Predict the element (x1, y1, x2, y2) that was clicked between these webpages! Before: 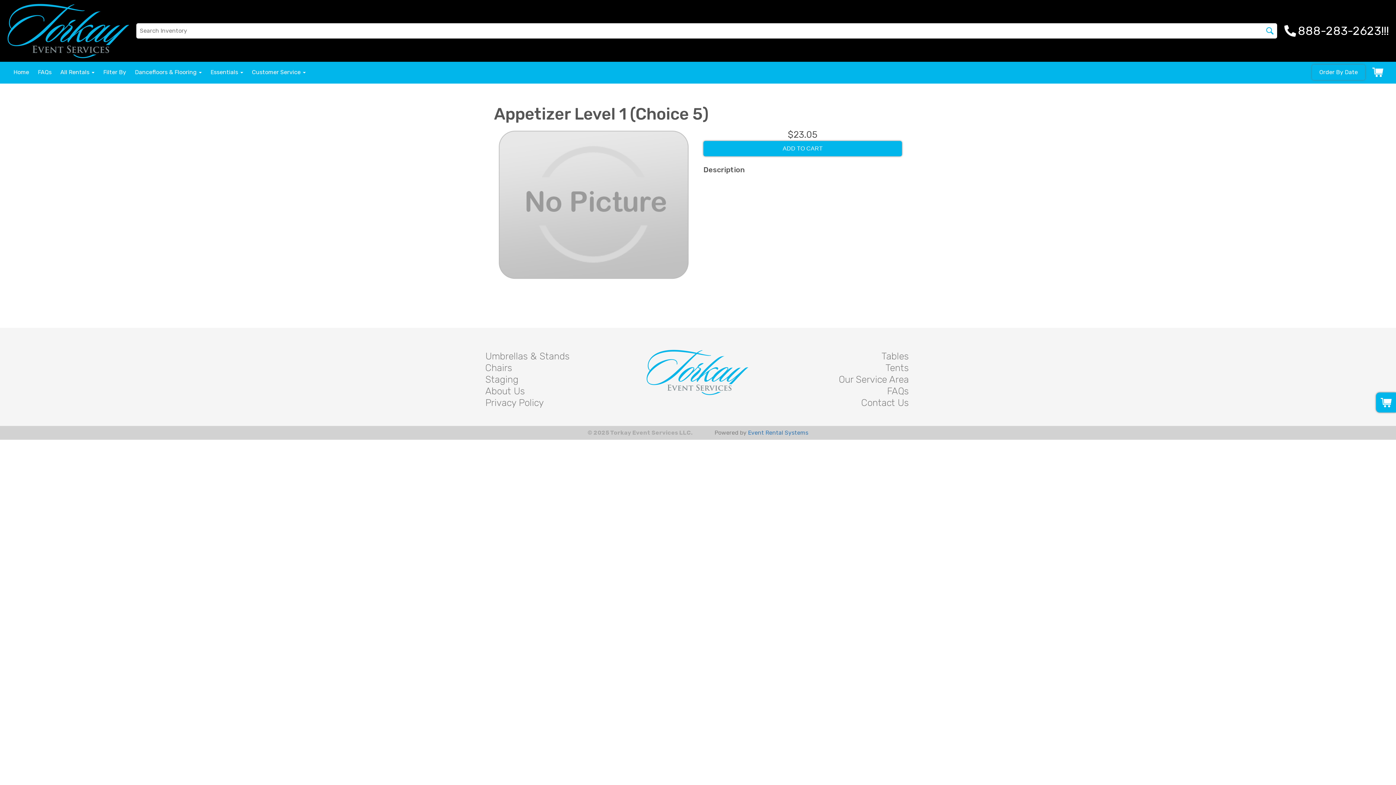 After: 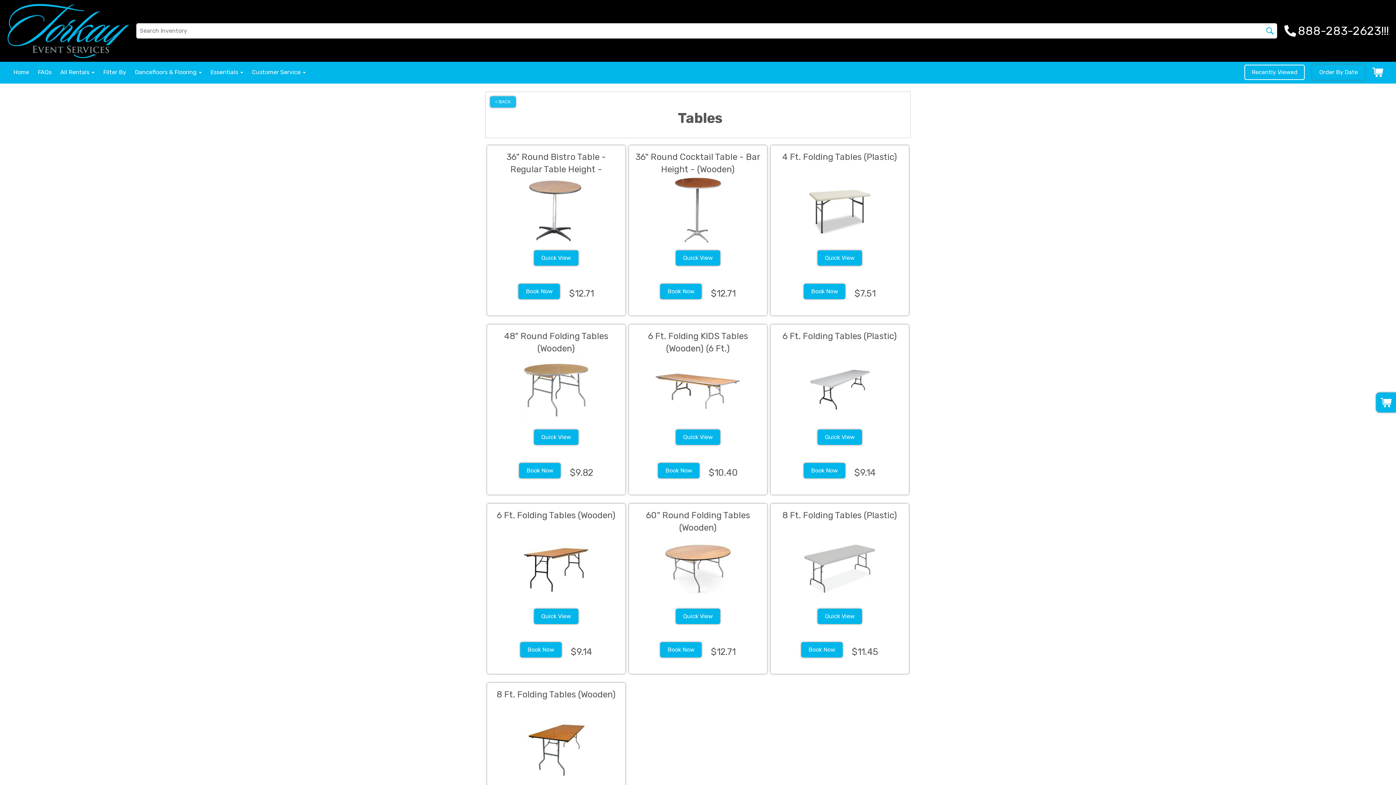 Action: label: Tables bbox: (881, 350, 909, 362)